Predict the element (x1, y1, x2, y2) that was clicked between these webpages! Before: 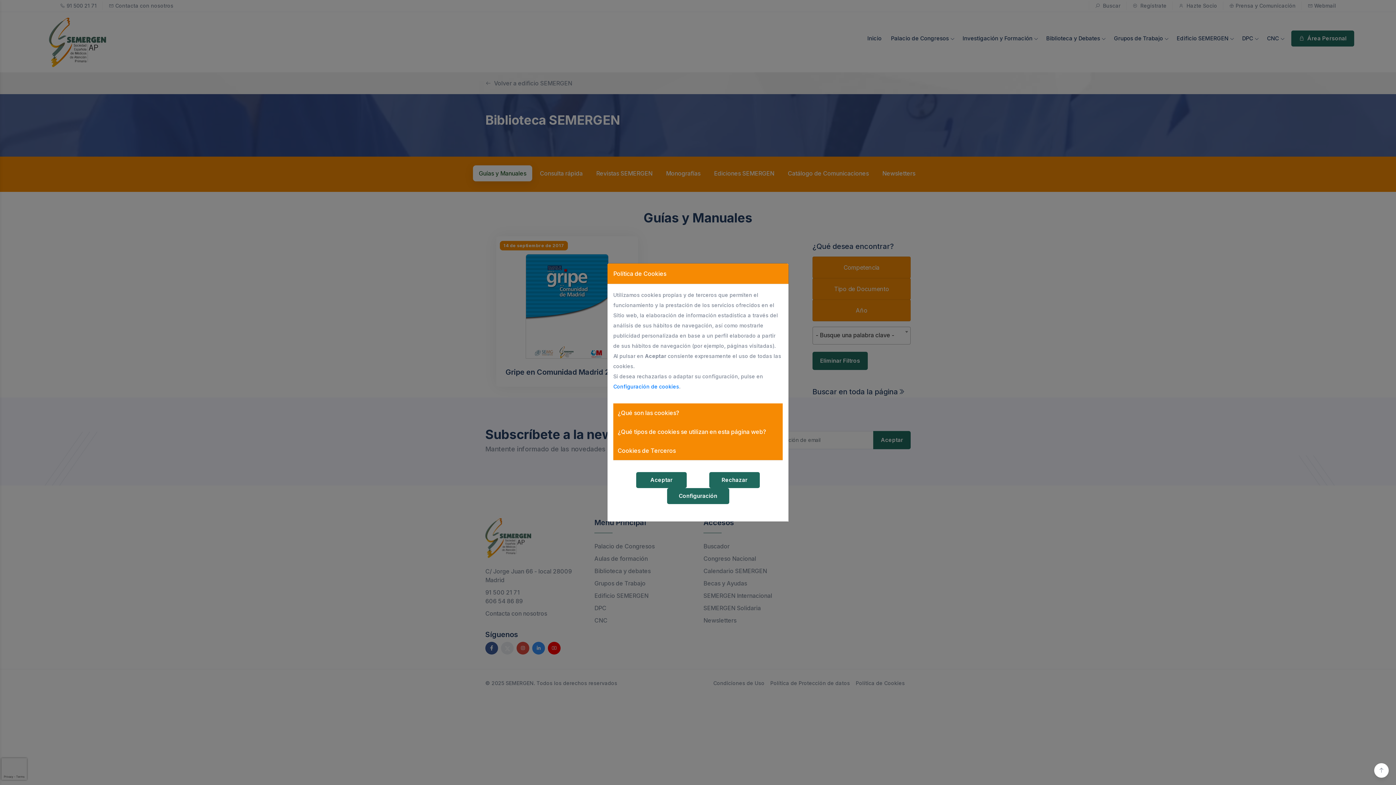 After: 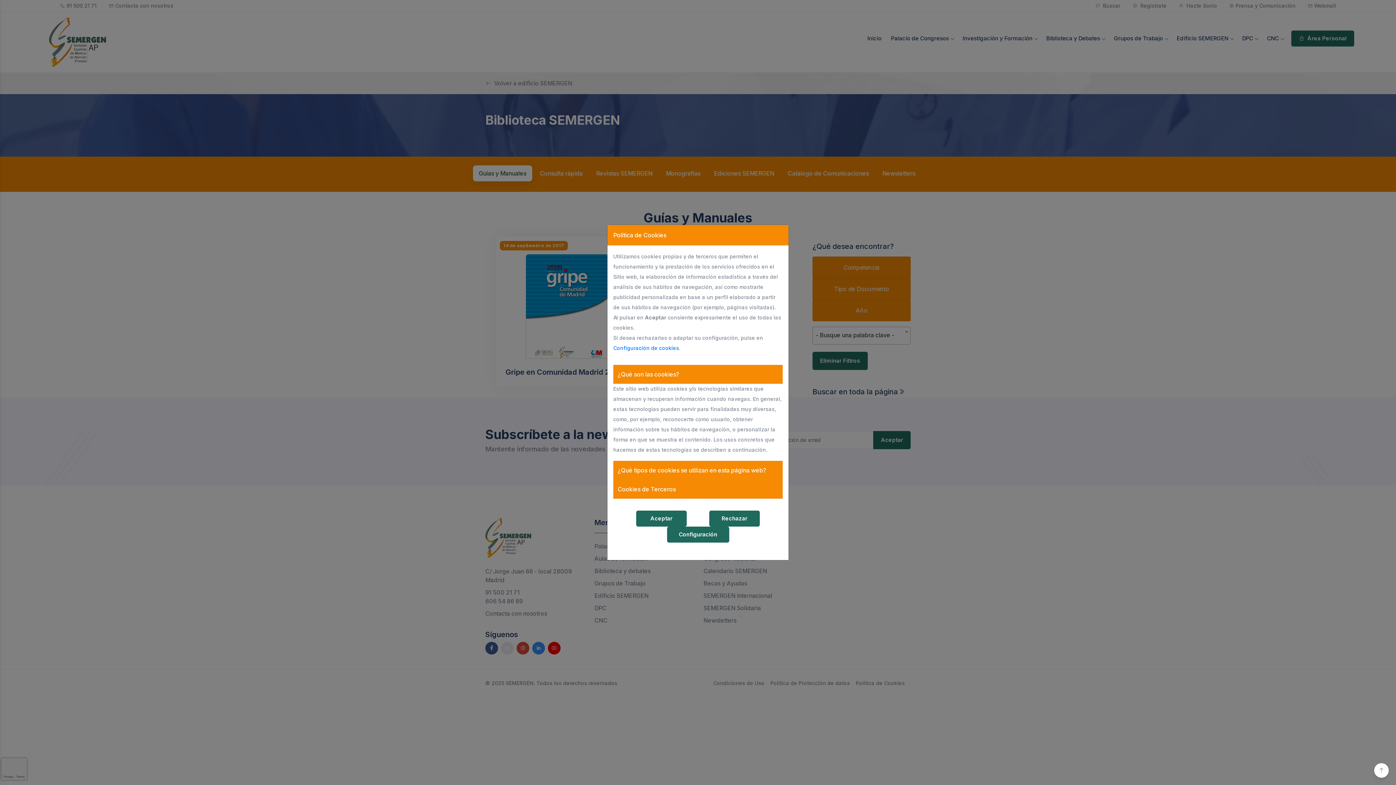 Action: bbox: (613, 403, 782, 422) label: ¿Qué son las cookies?